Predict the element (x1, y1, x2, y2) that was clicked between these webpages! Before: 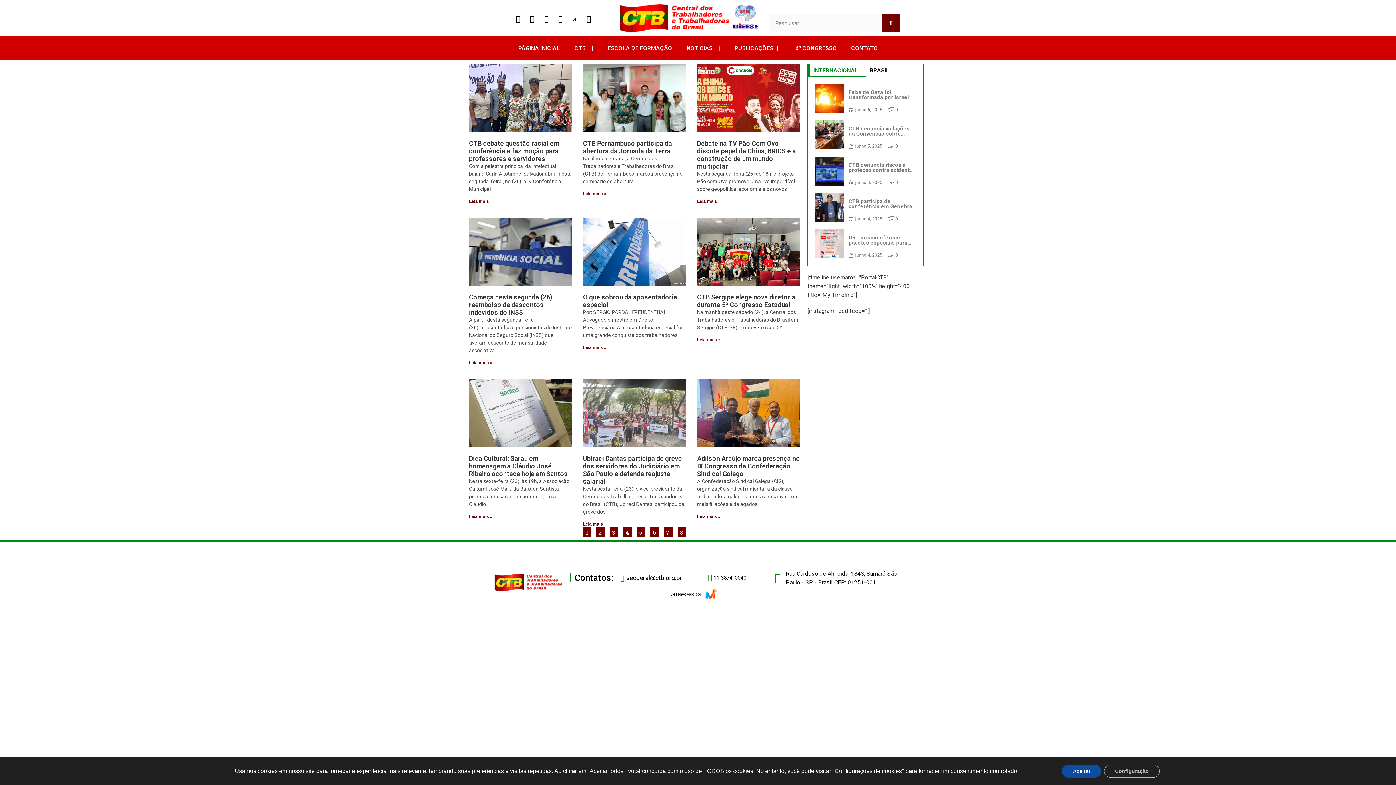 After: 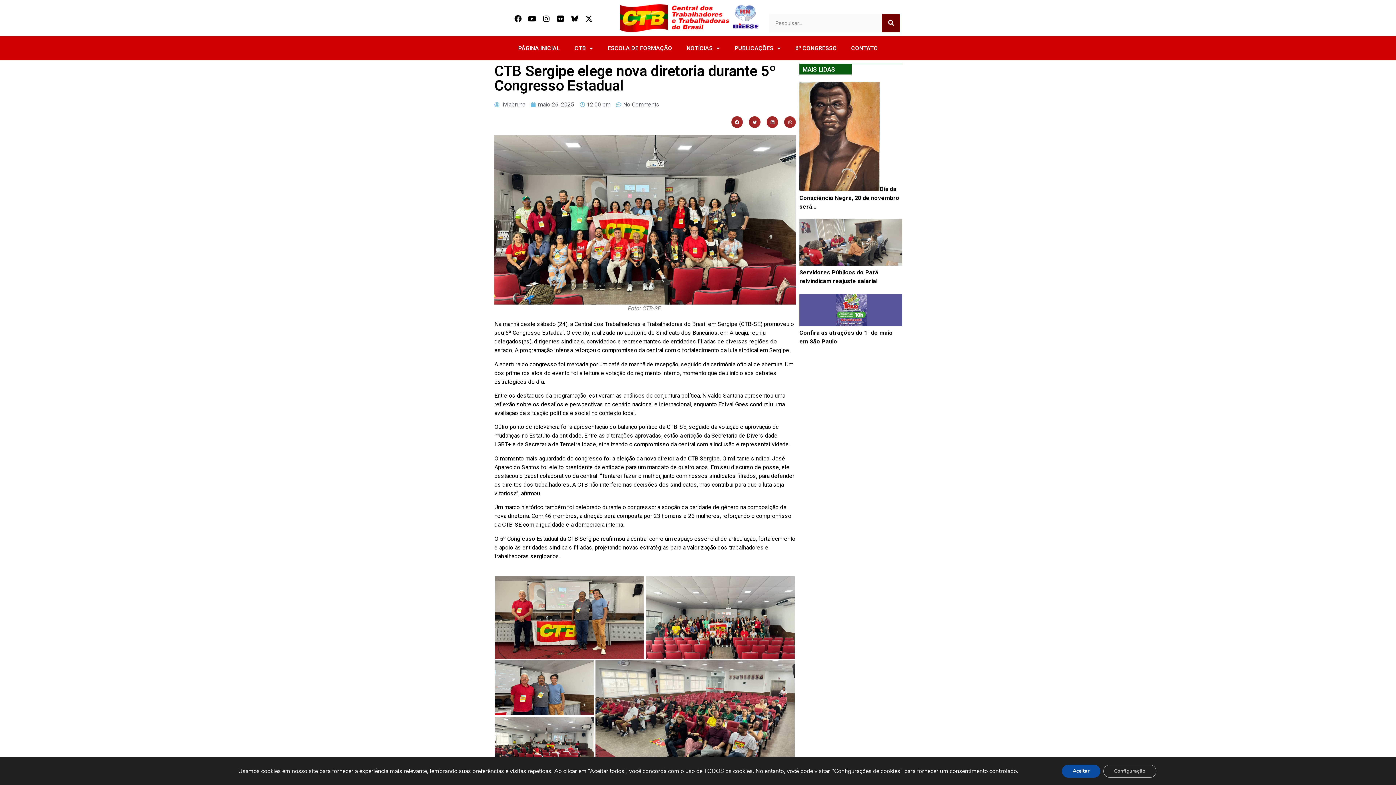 Action: bbox: (697, 218, 800, 286)